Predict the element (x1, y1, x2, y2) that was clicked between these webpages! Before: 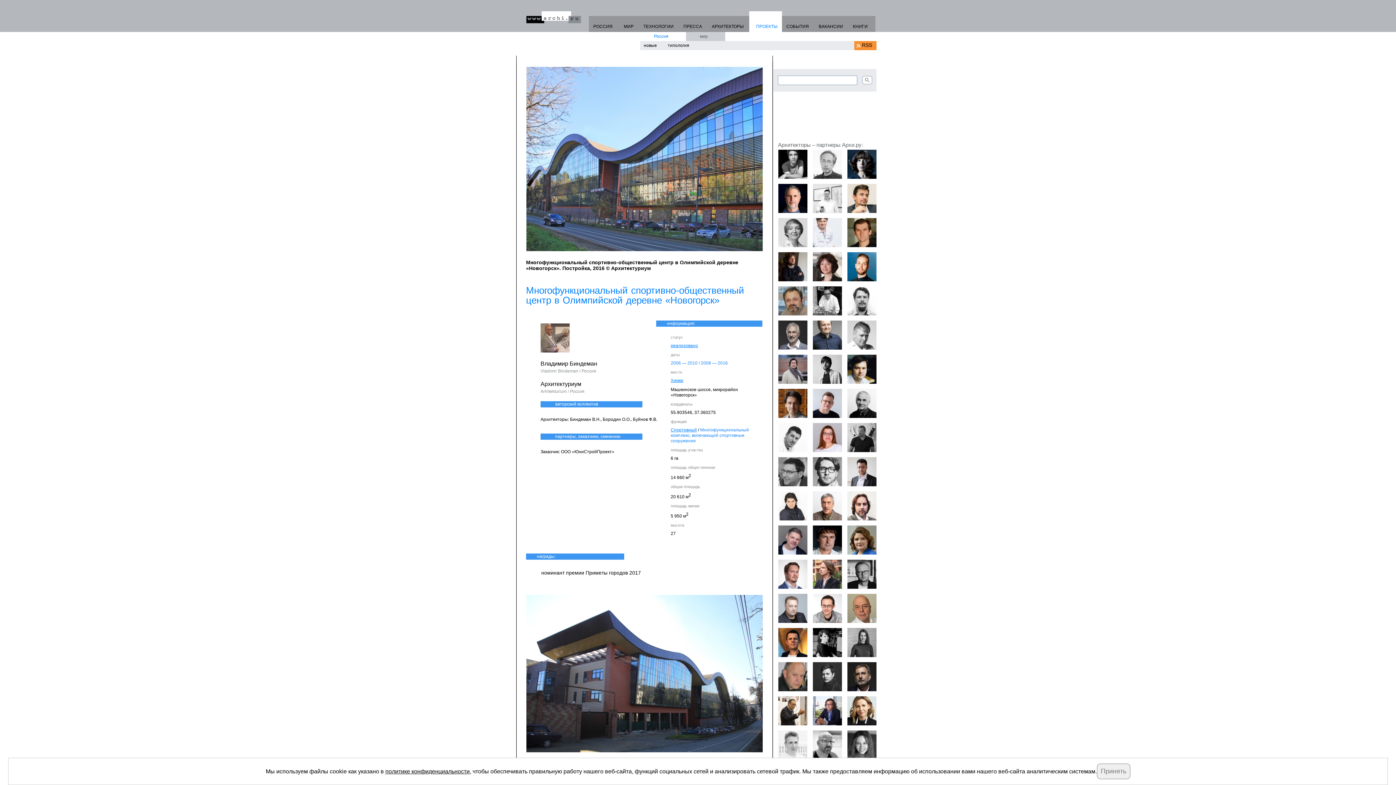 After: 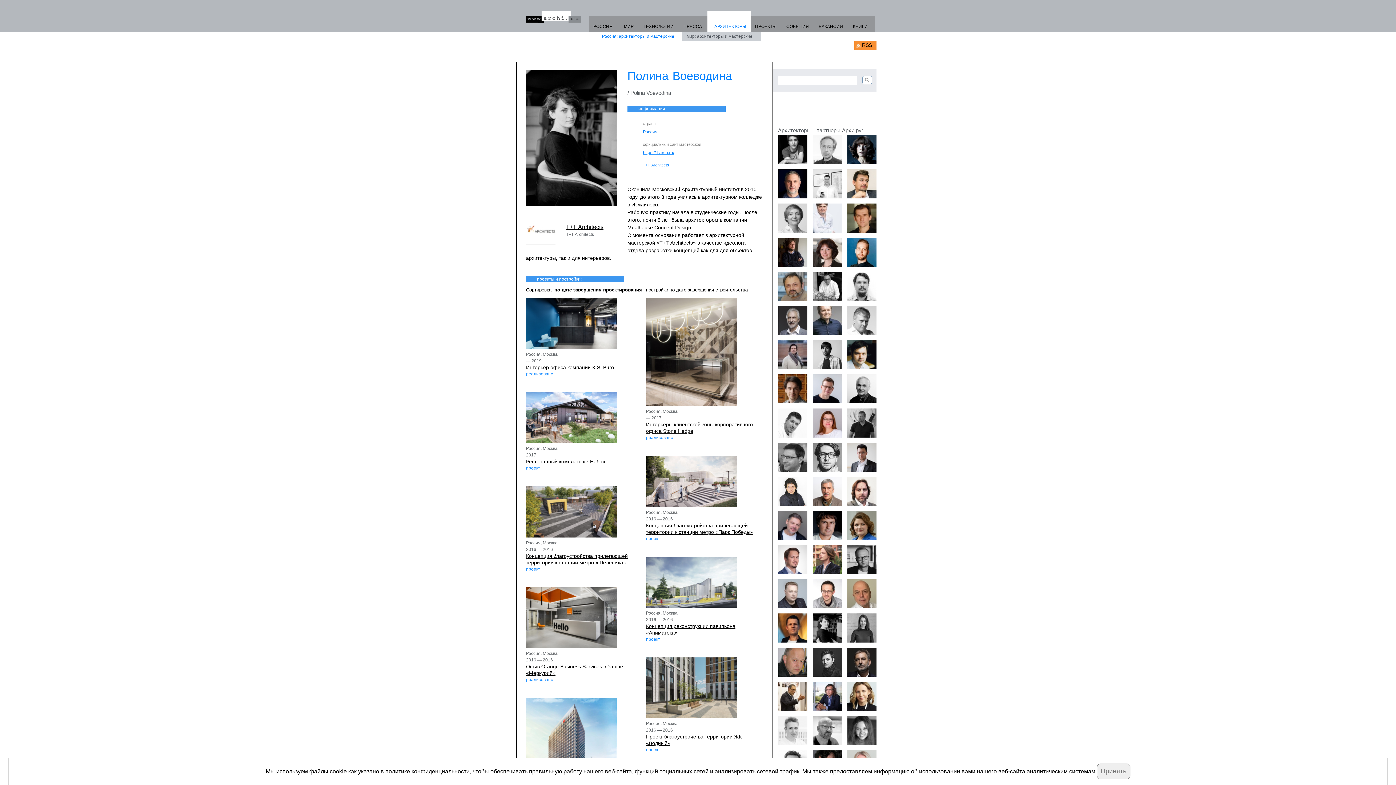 Action: bbox: (812, 653, 842, 658)